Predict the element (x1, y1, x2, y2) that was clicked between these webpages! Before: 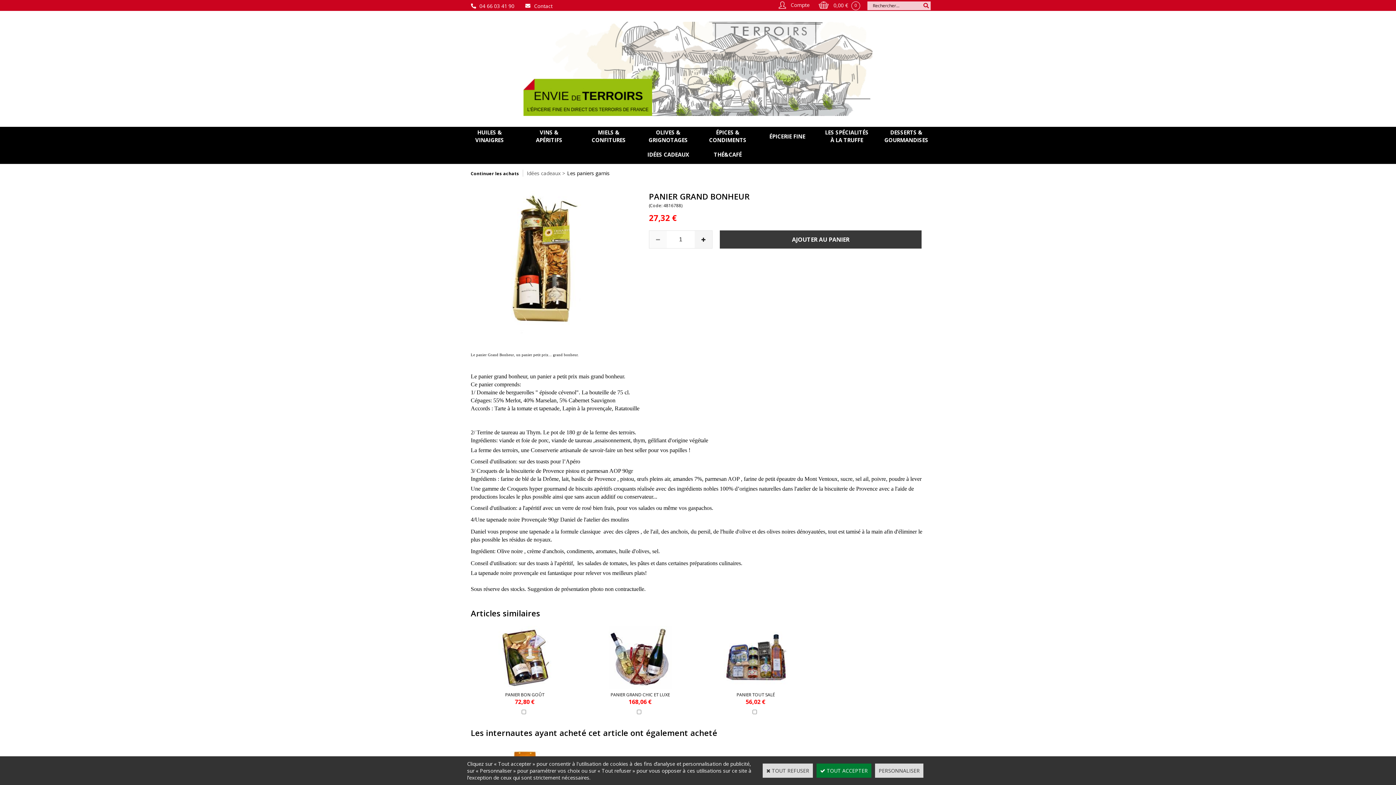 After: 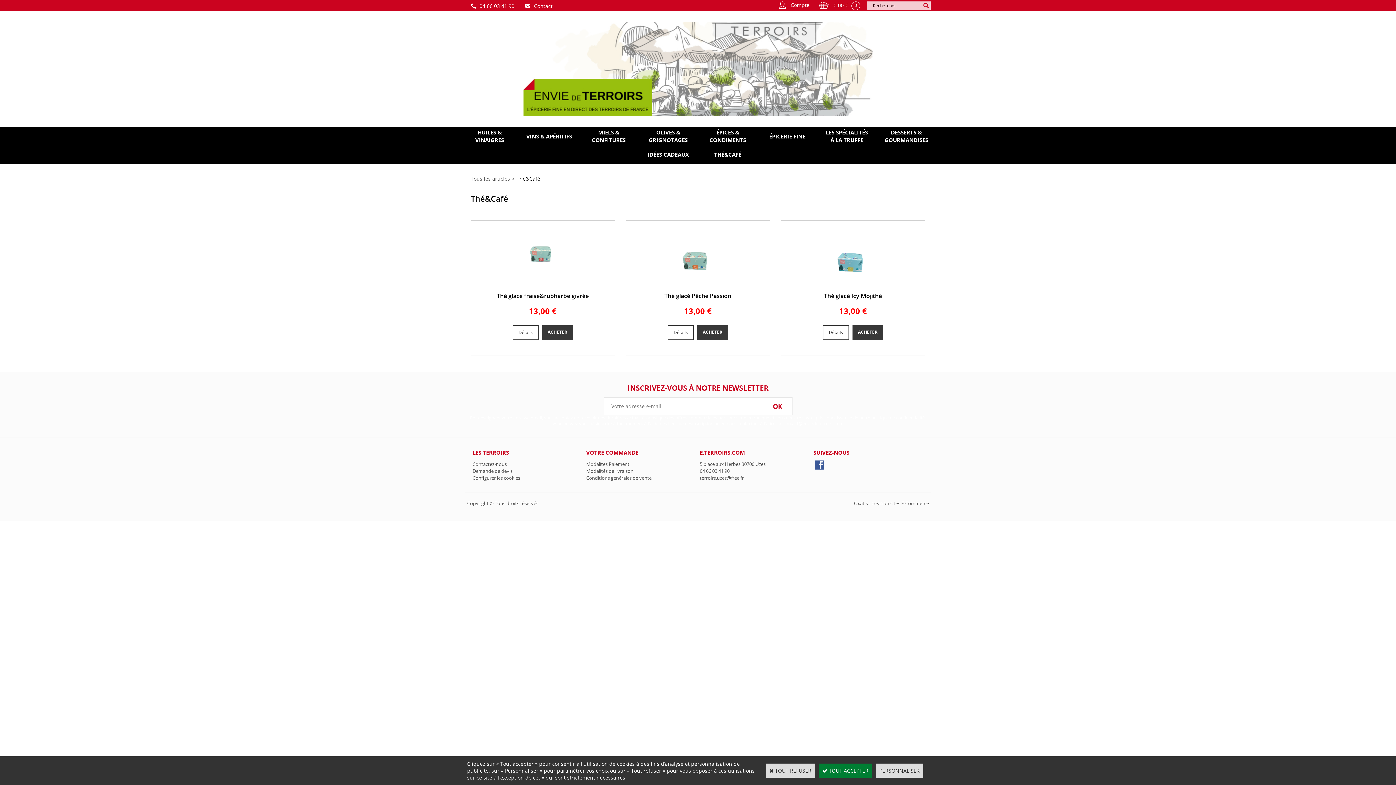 Action: bbox: (698, 145, 757, 163) label: THÉ&CAFÉ